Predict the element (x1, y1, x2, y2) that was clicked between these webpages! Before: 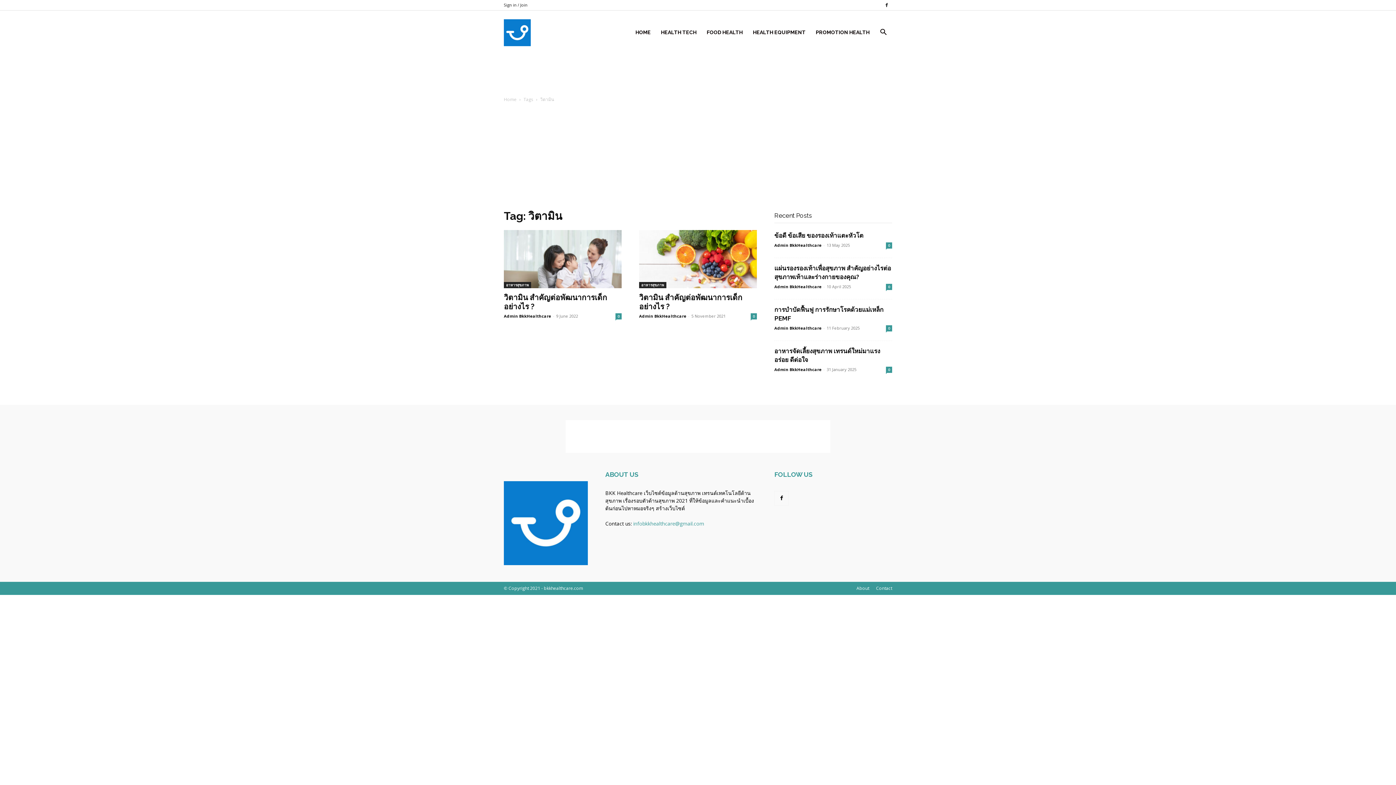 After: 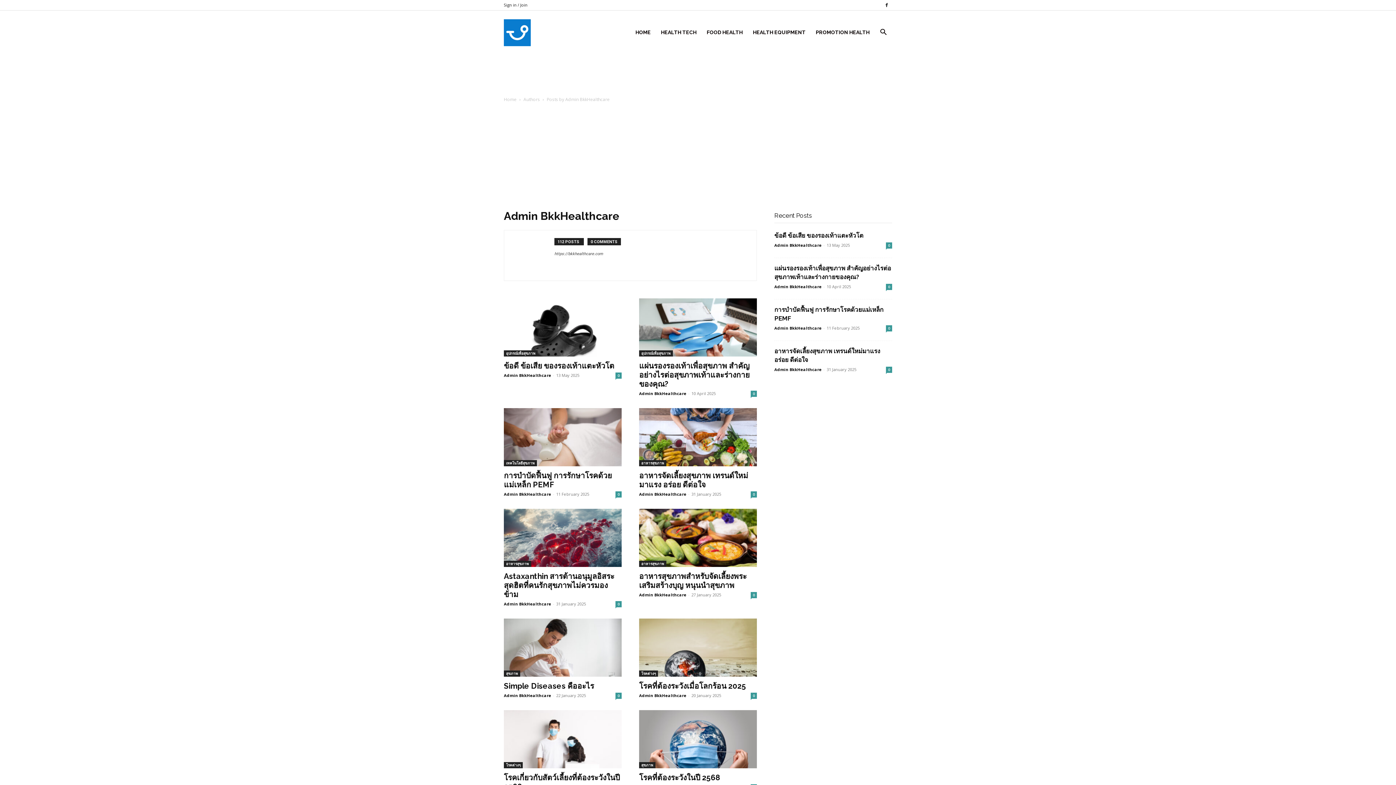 Action: label: Admin BkkHealthcare bbox: (774, 242, 821, 248)